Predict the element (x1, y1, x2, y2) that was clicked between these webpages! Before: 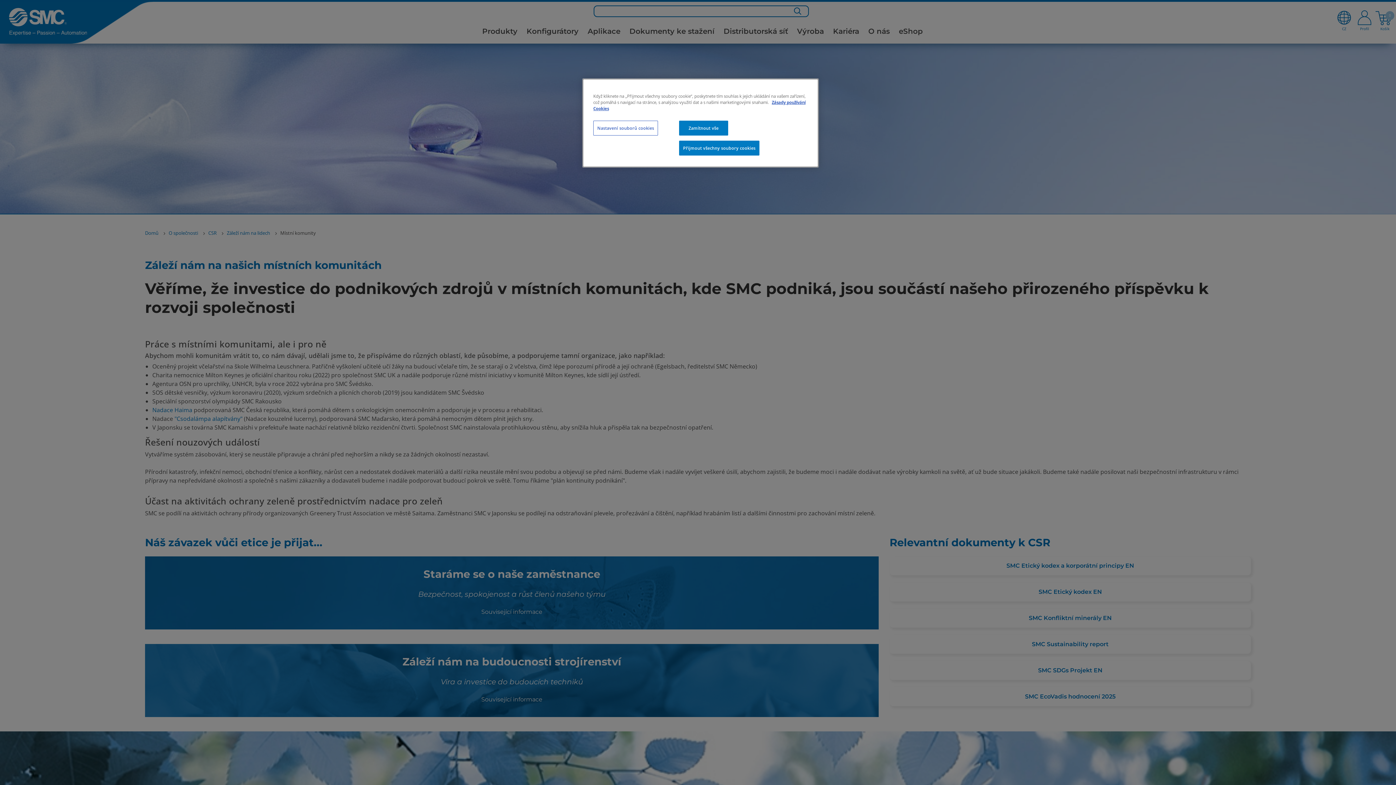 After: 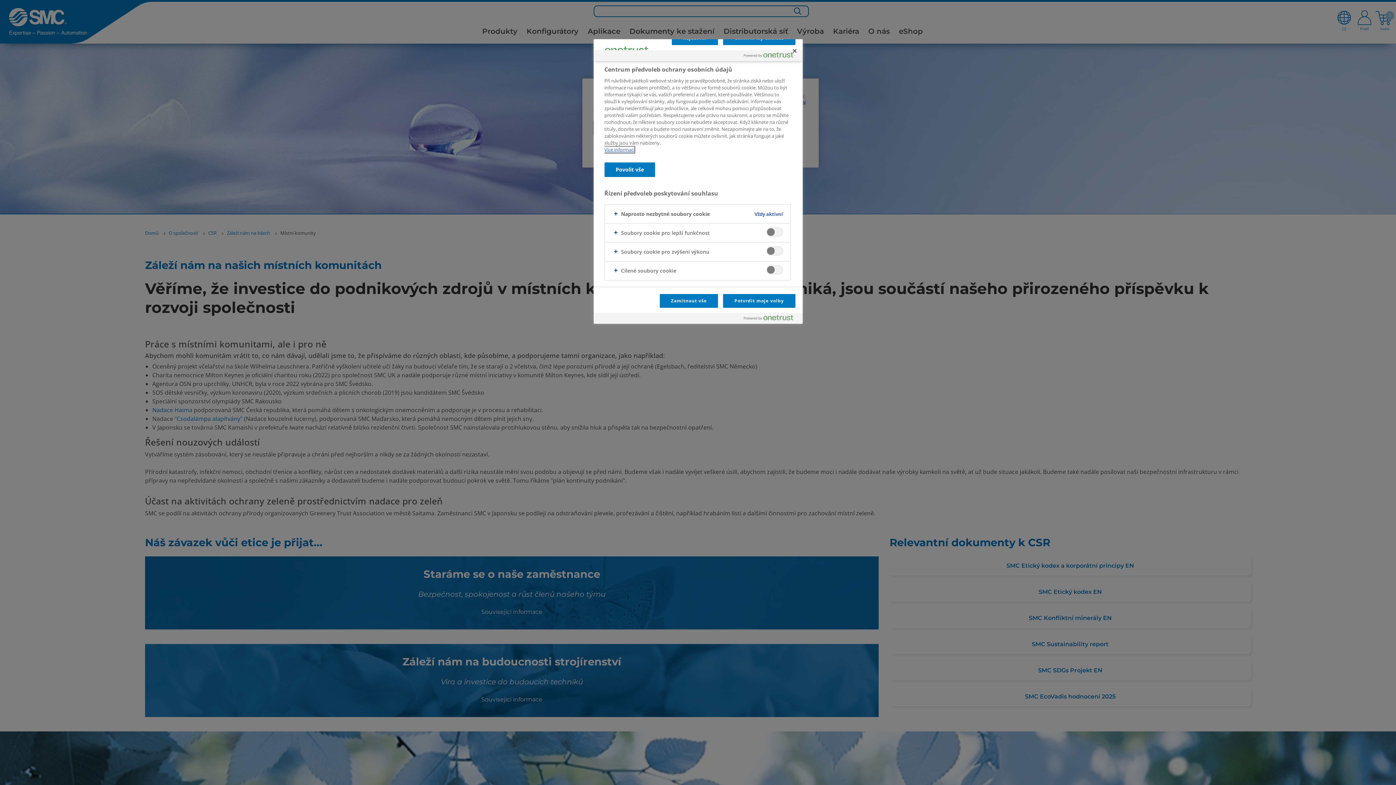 Action: label: Nastavení souborů cookies bbox: (593, 120, 658, 135)